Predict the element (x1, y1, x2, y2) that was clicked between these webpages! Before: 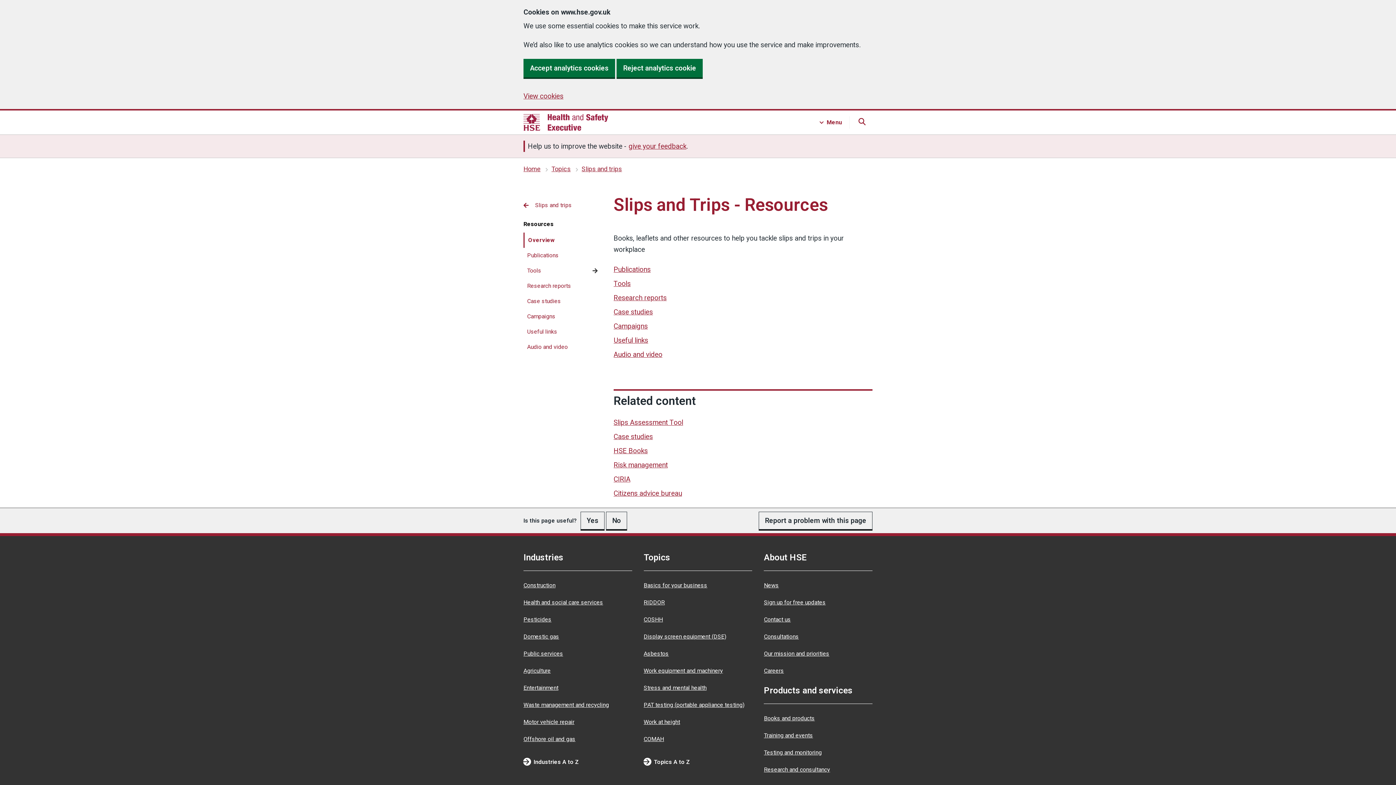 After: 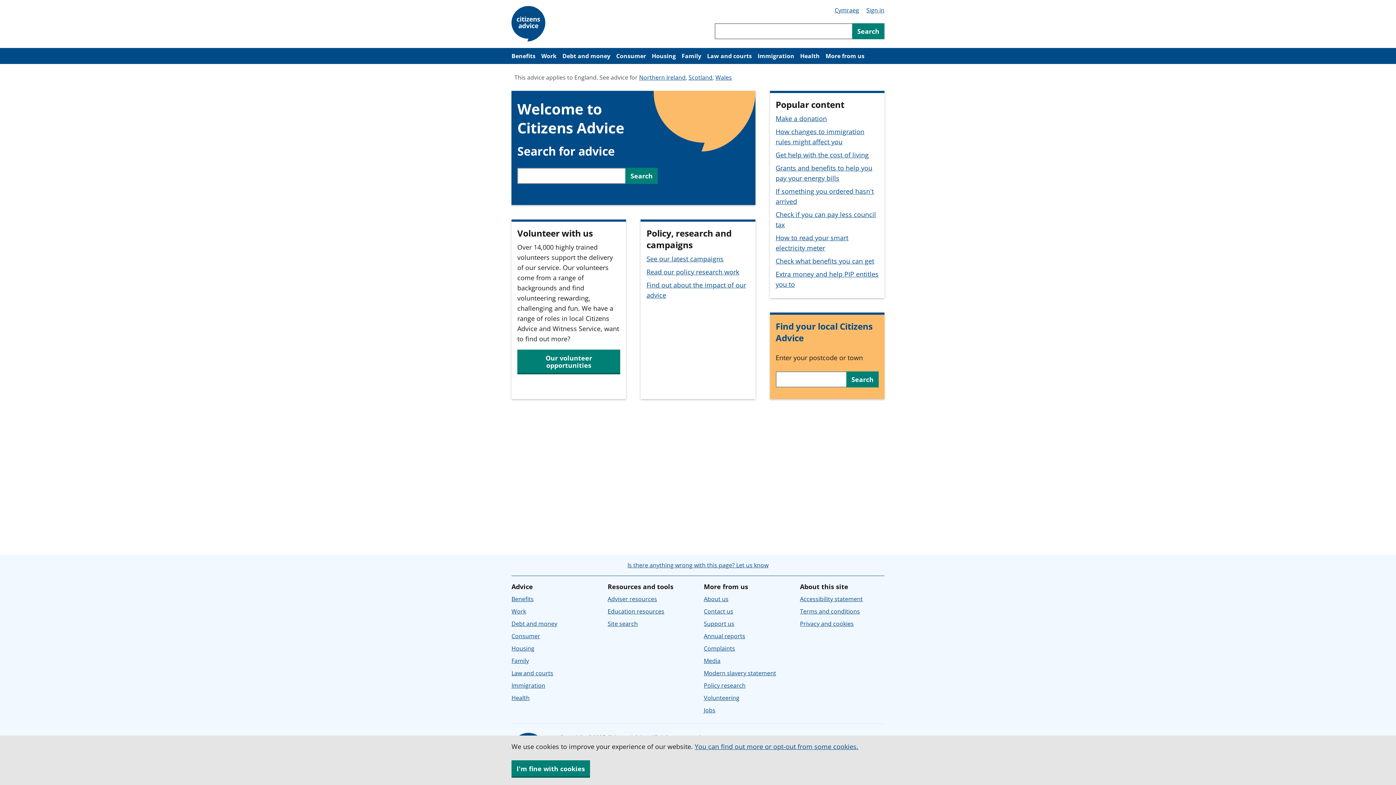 Action: bbox: (613, 489, 682, 497) label: Citizens advice bureau